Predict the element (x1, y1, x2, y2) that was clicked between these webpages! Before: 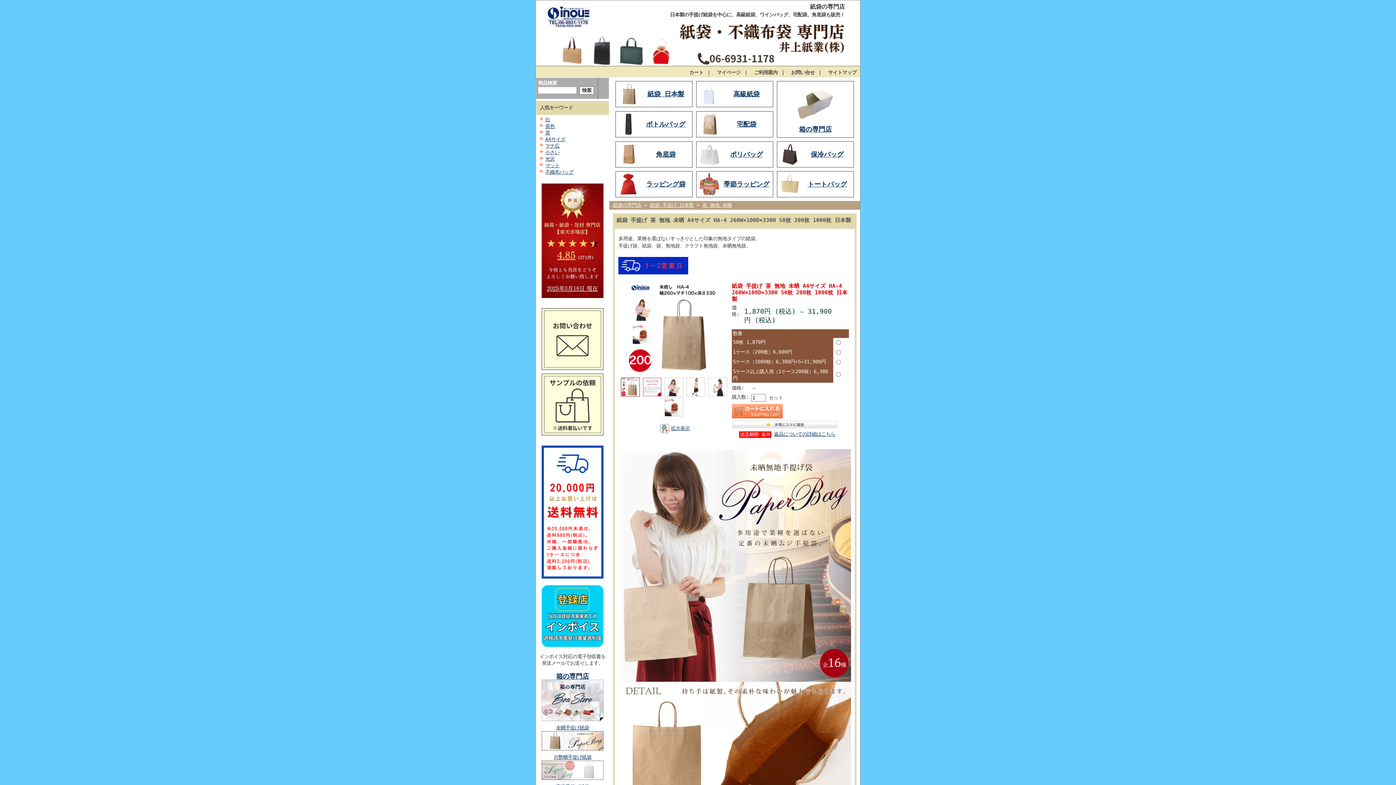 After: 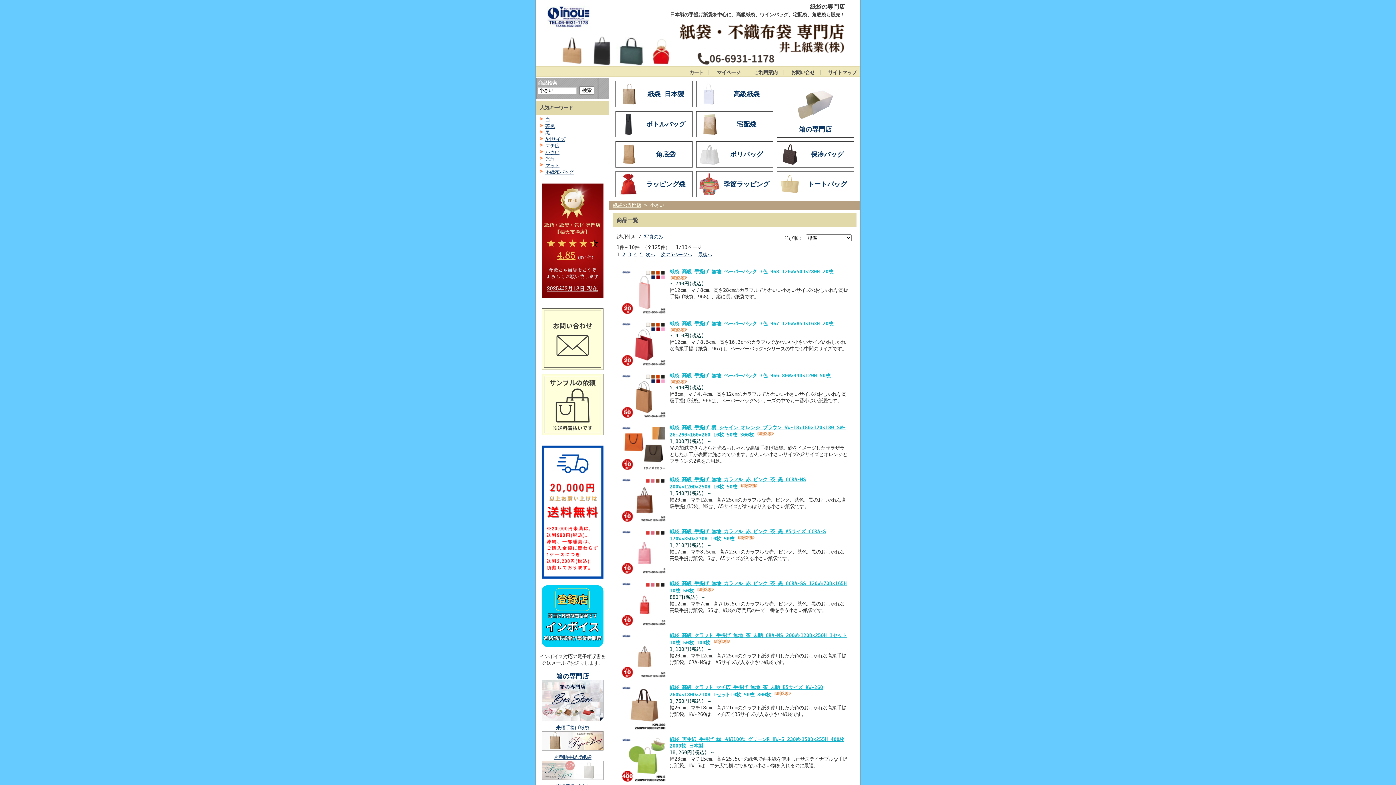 Action: label: 小さい bbox: (545, 149, 559, 155)